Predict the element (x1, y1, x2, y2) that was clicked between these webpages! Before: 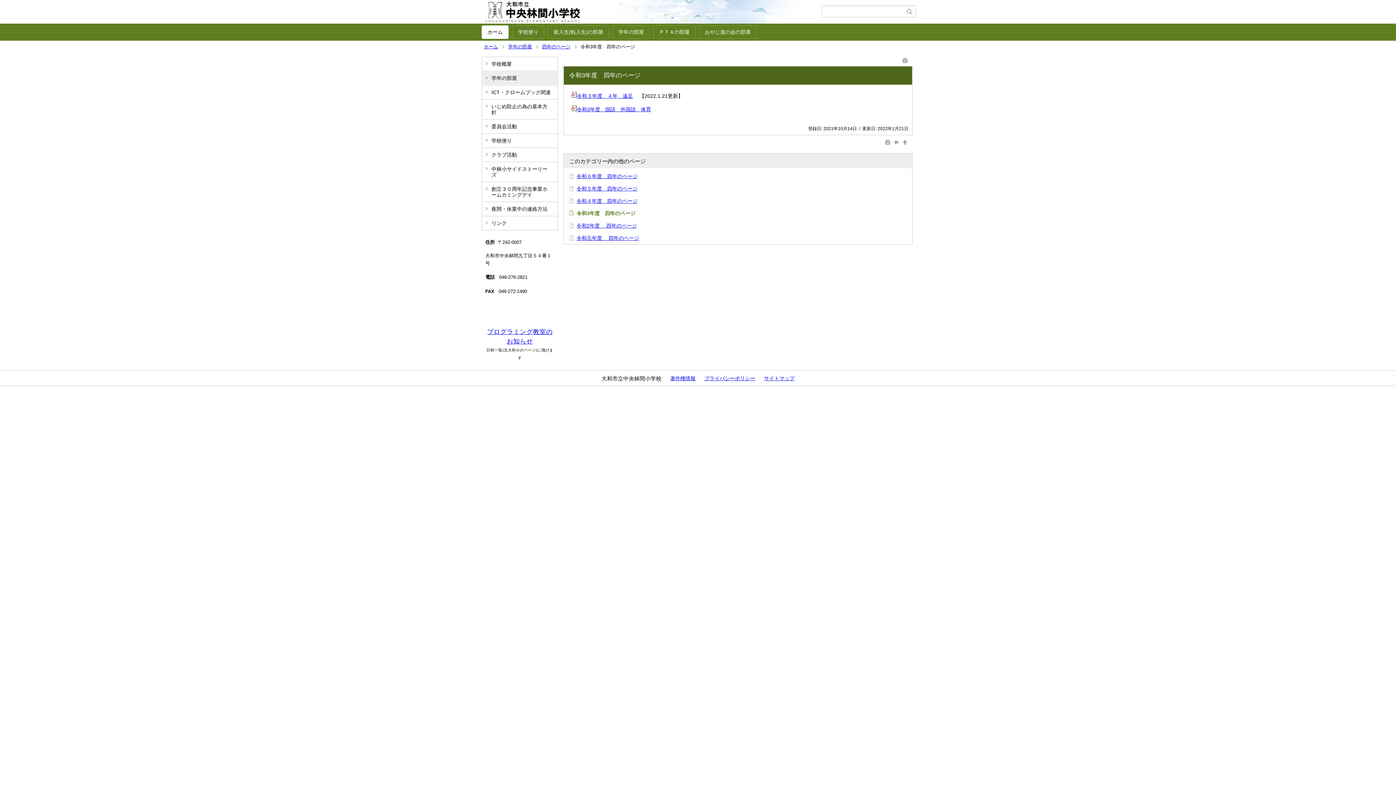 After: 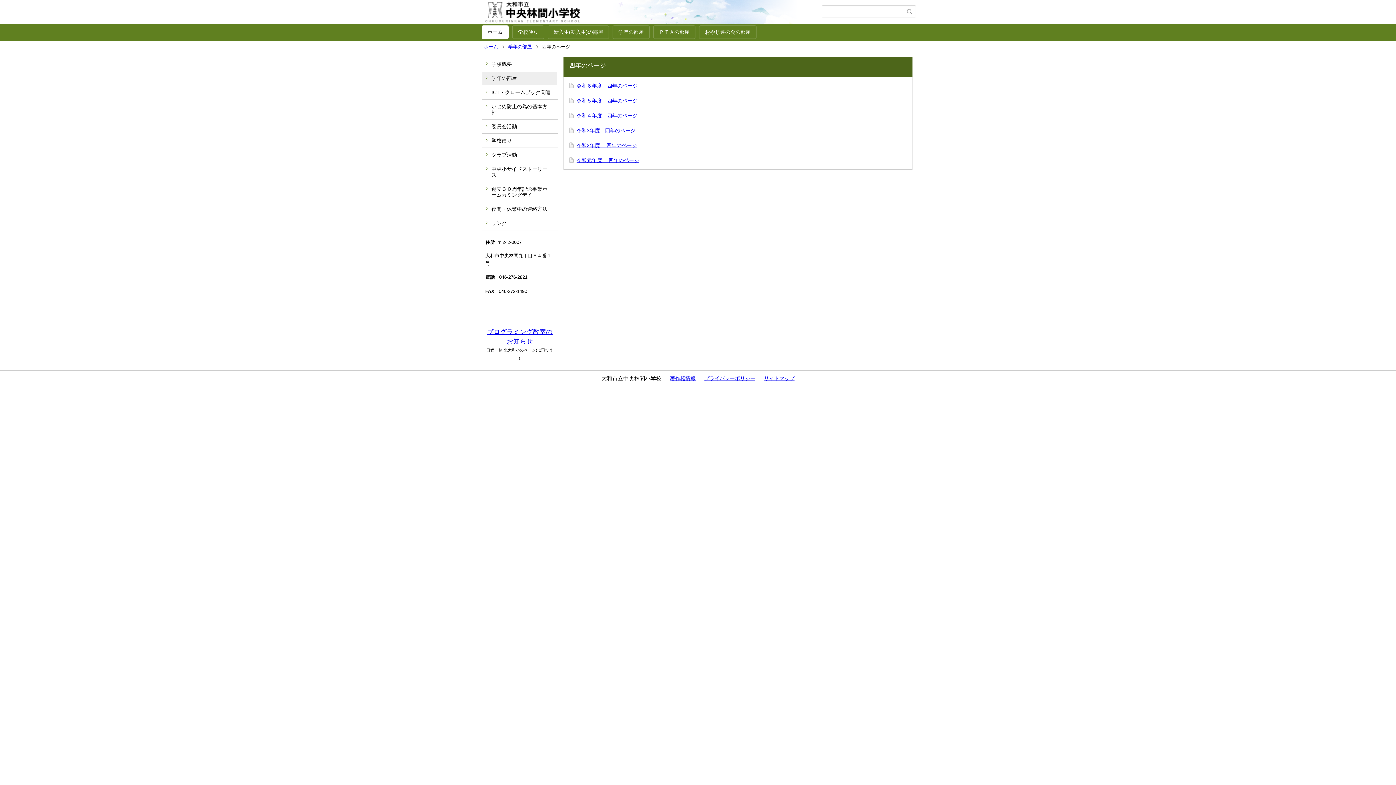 Action: label: 四年のページ bbox: (542, 44, 570, 49)